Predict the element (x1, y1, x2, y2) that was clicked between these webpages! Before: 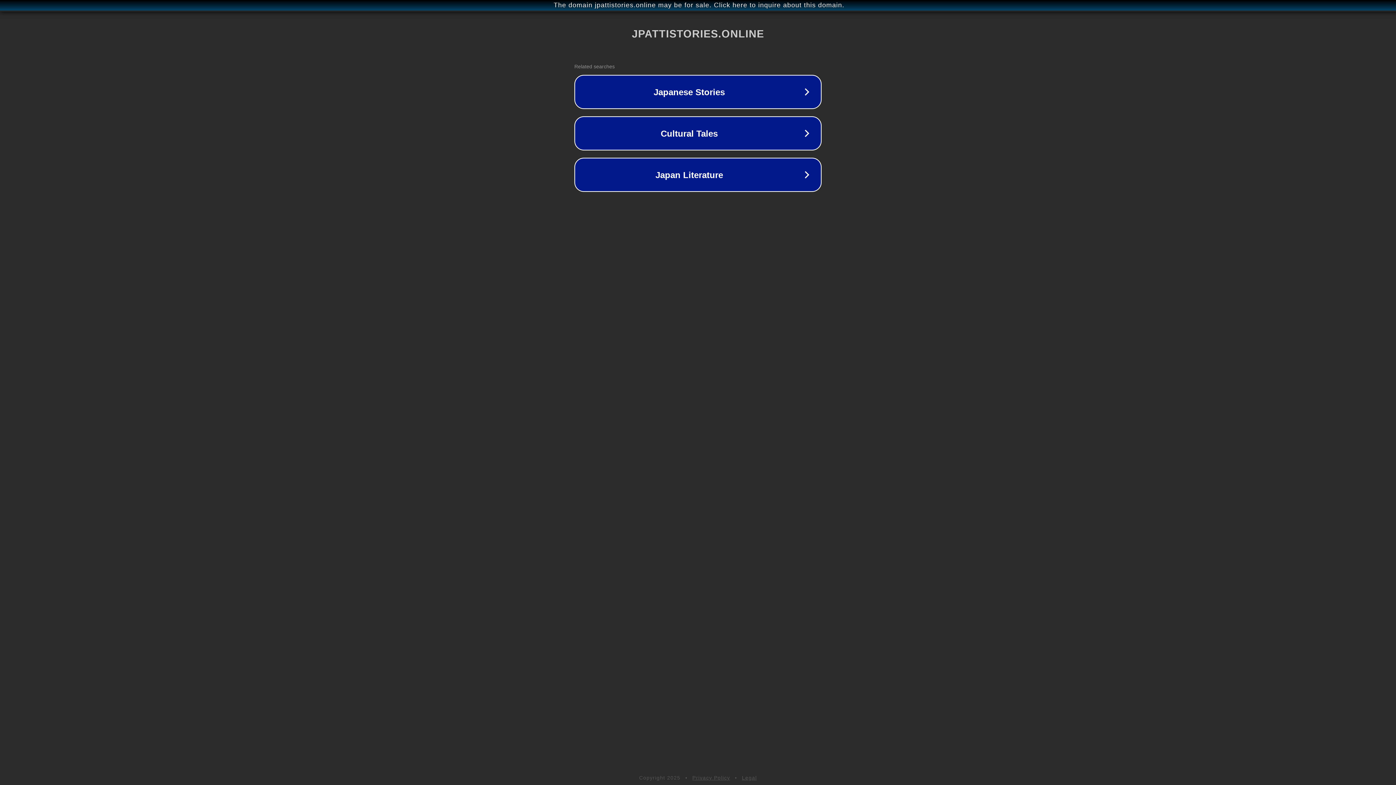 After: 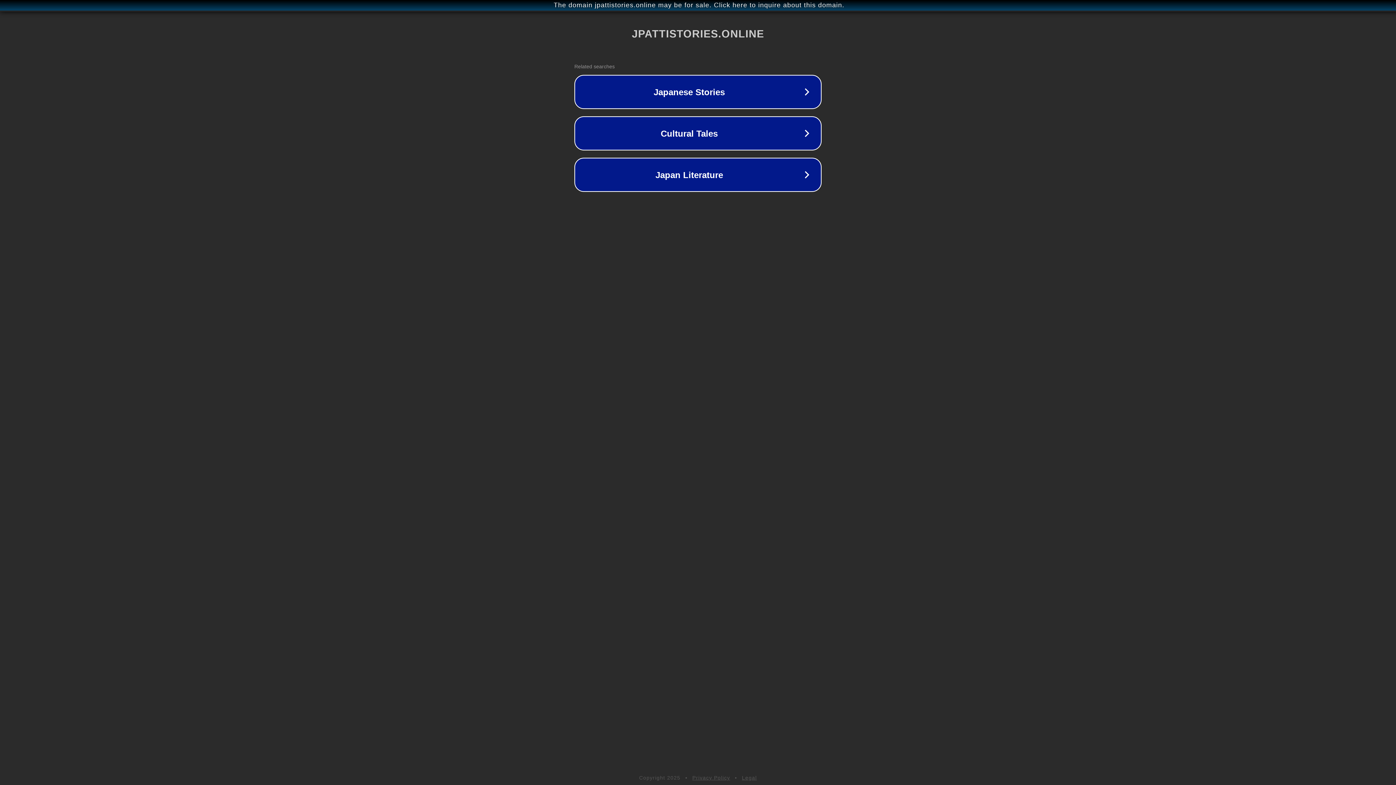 Action: bbox: (692, 775, 730, 781) label: Privacy Policy